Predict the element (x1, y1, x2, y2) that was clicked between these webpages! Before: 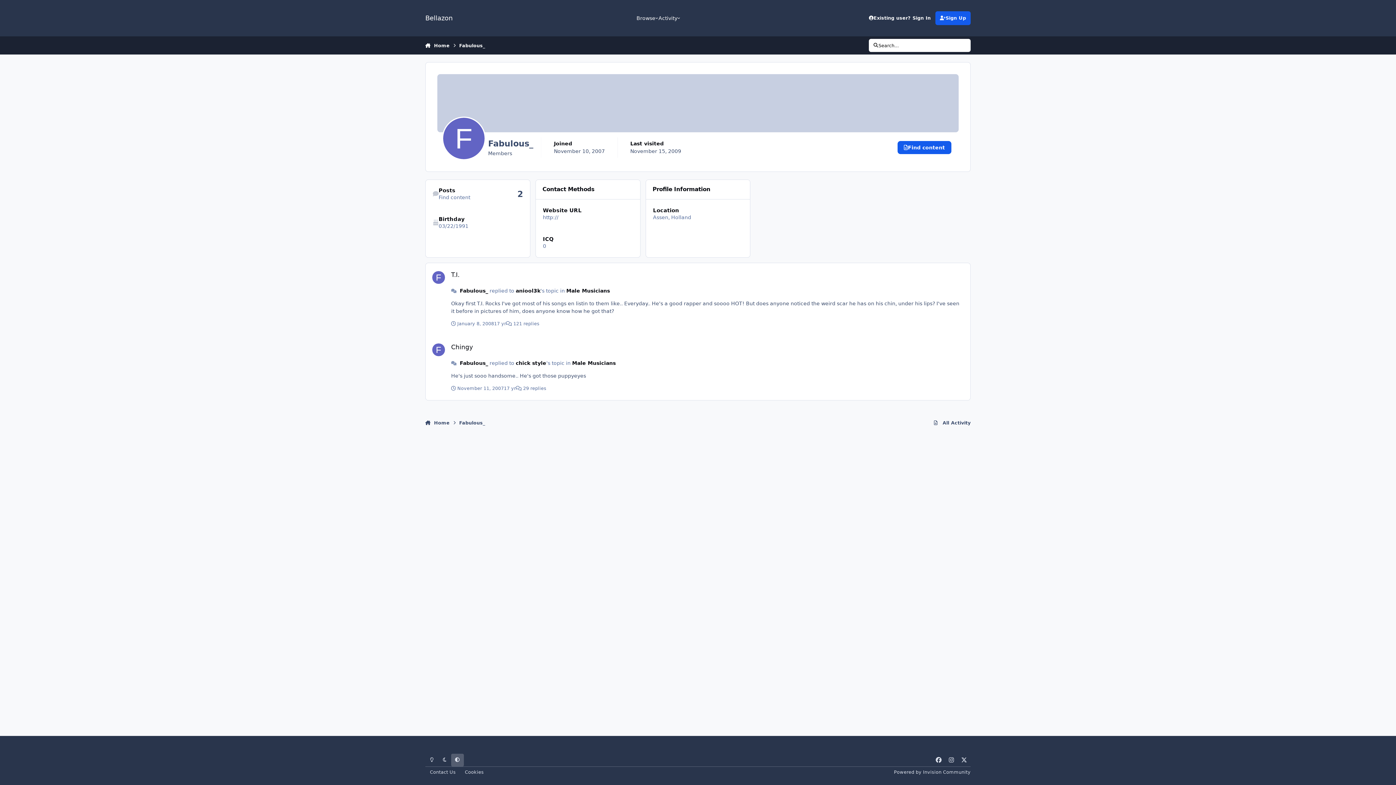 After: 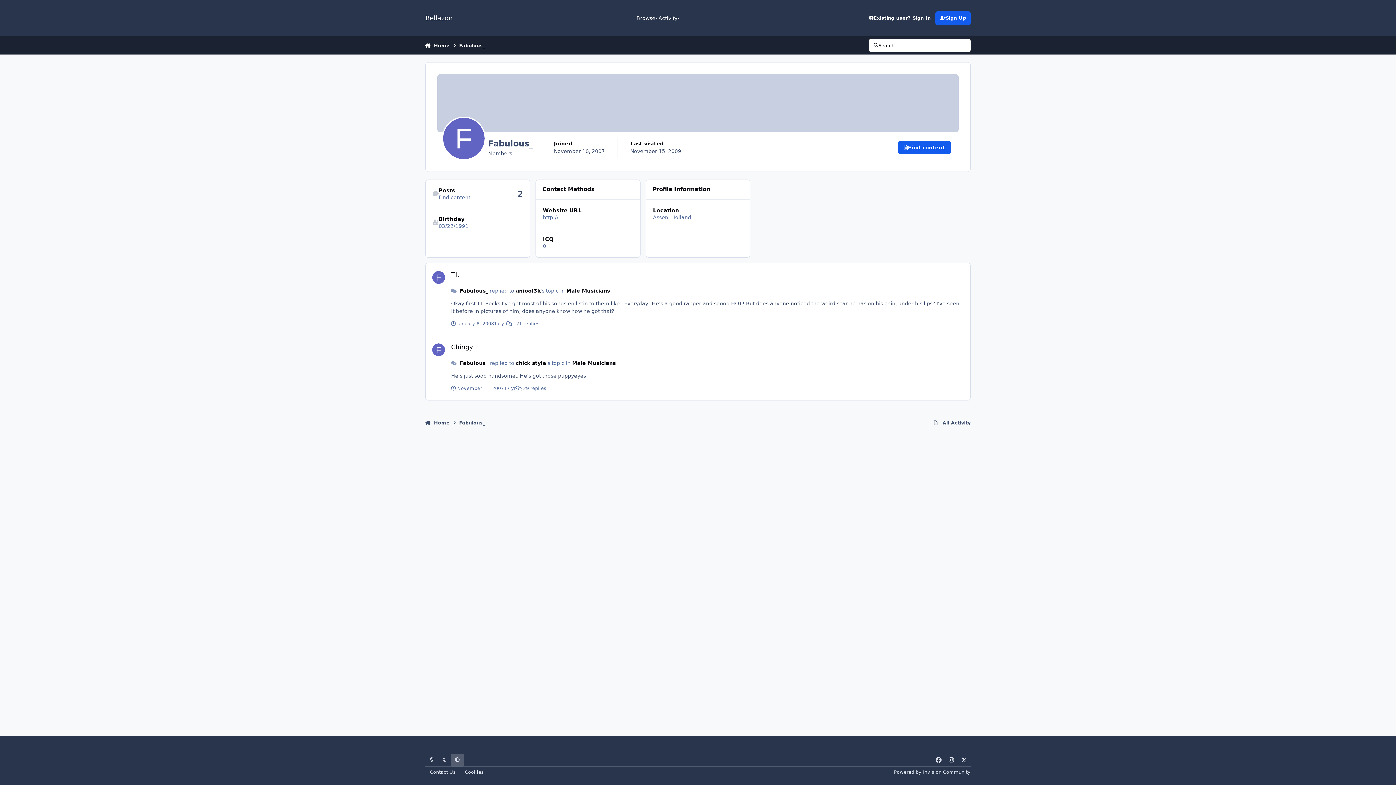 Action: label: Fabulous_ bbox: (459, 415, 485, 430)